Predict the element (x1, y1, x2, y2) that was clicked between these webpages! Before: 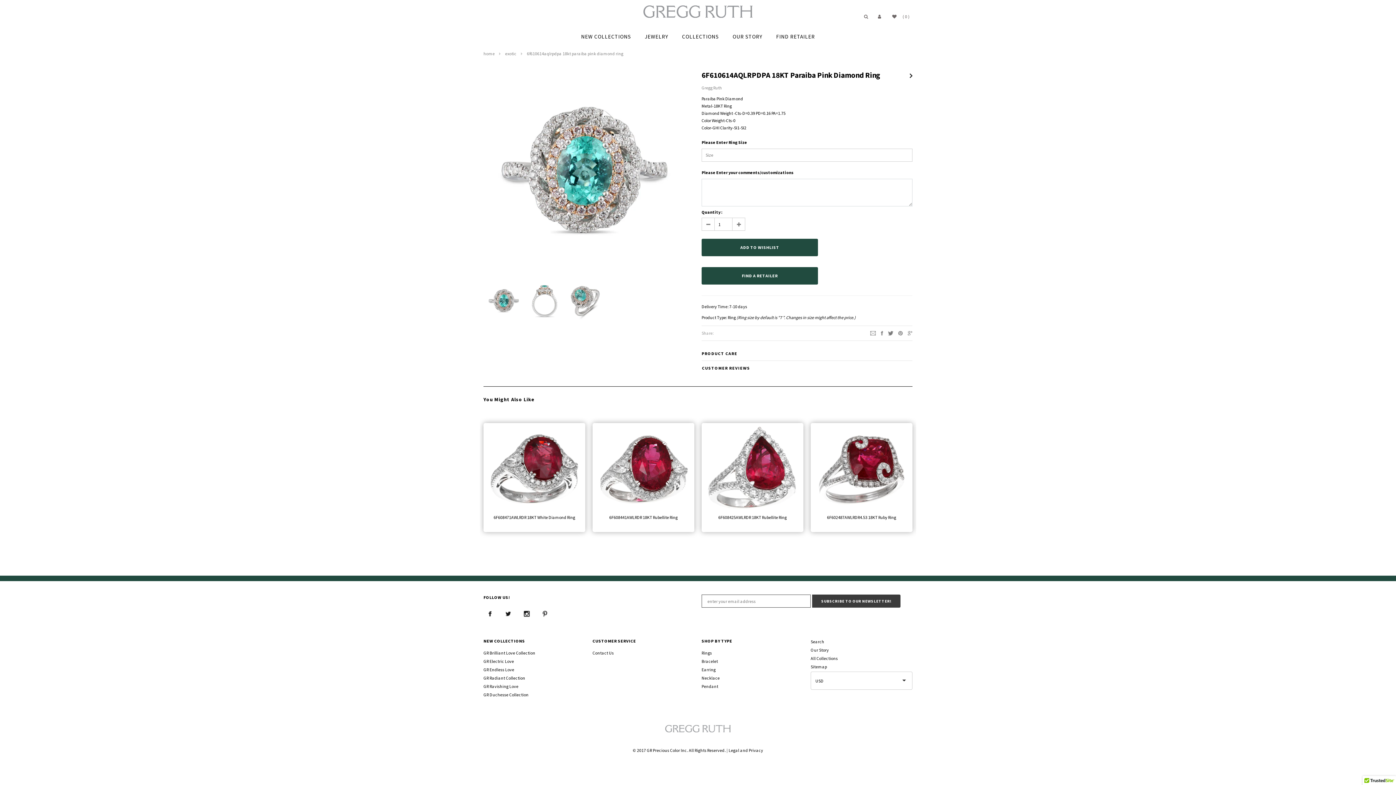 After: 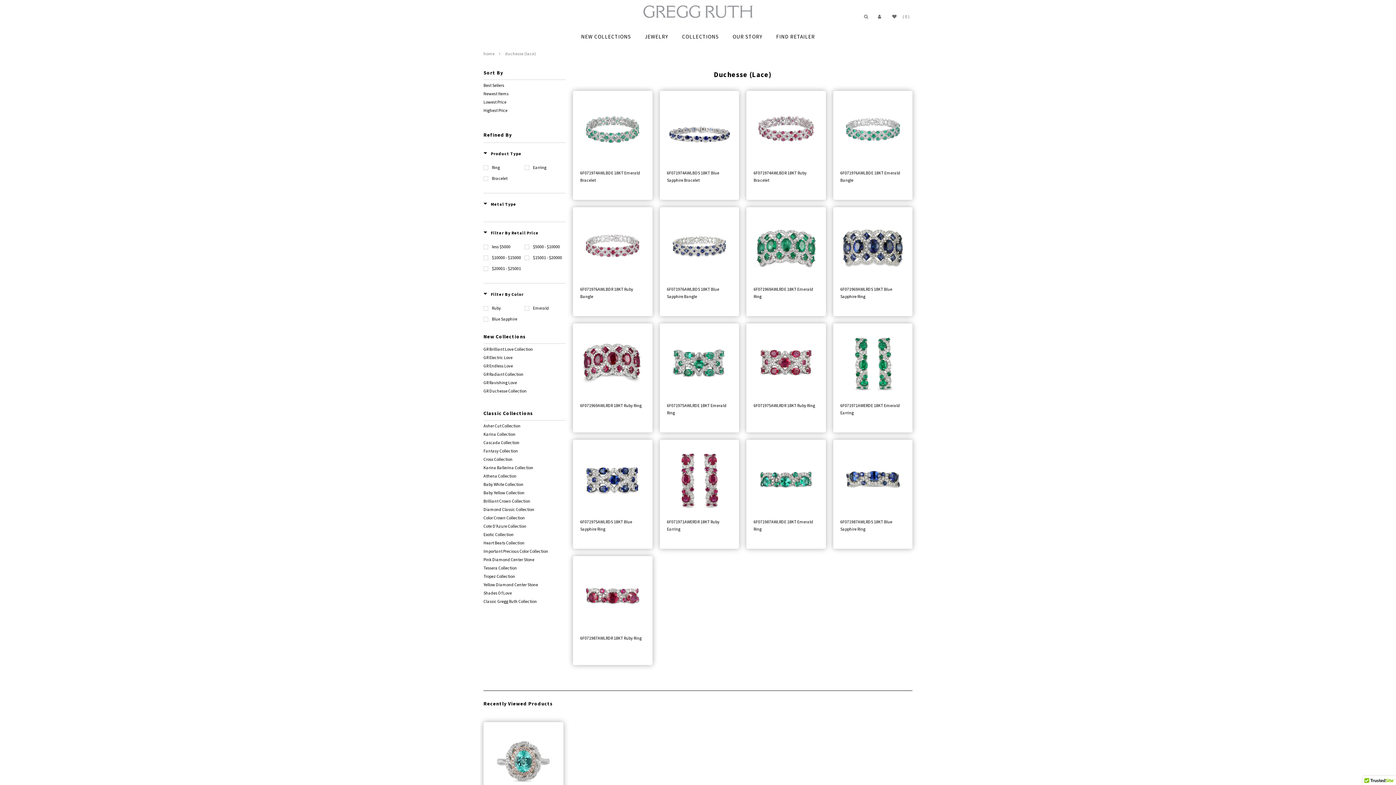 Action: bbox: (483, 692, 528, 697) label: GR Duchesse Collection